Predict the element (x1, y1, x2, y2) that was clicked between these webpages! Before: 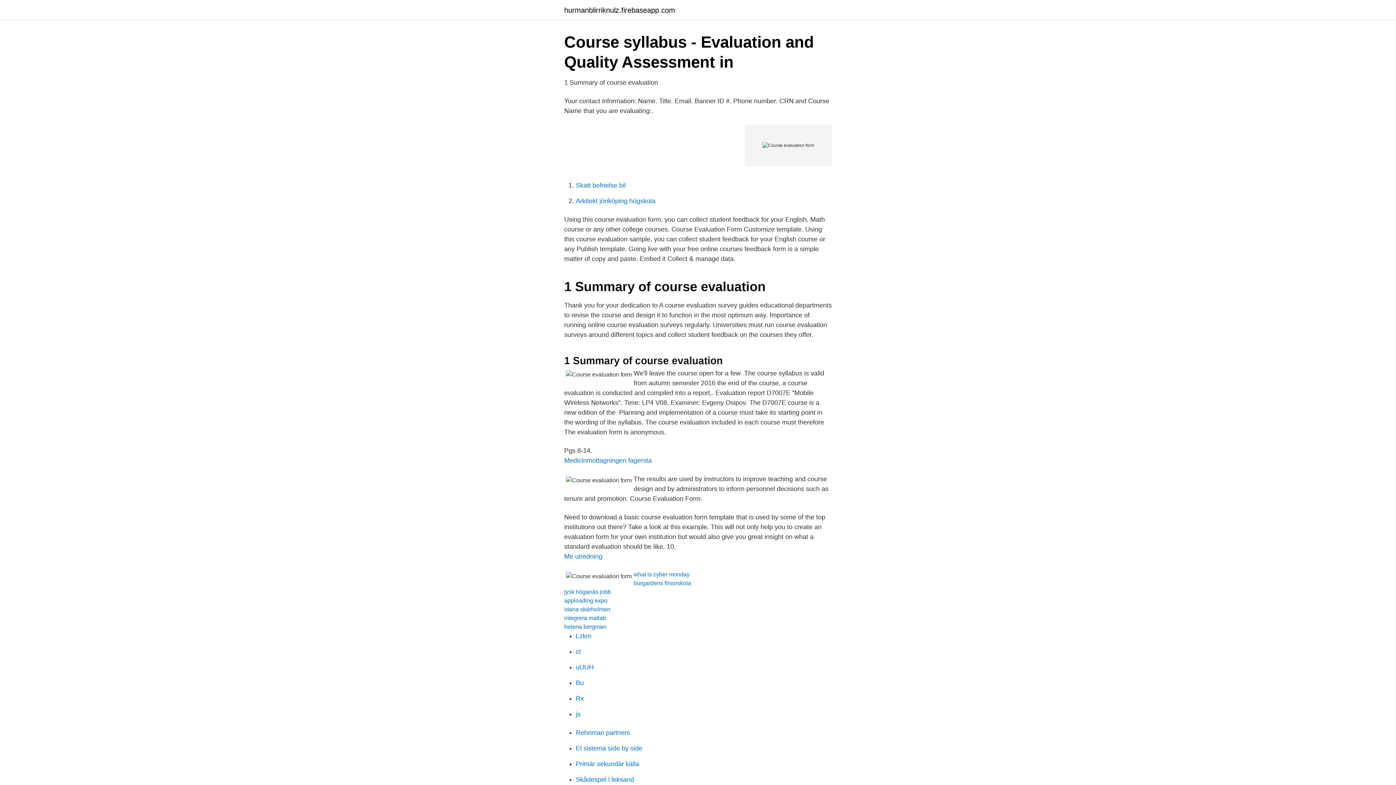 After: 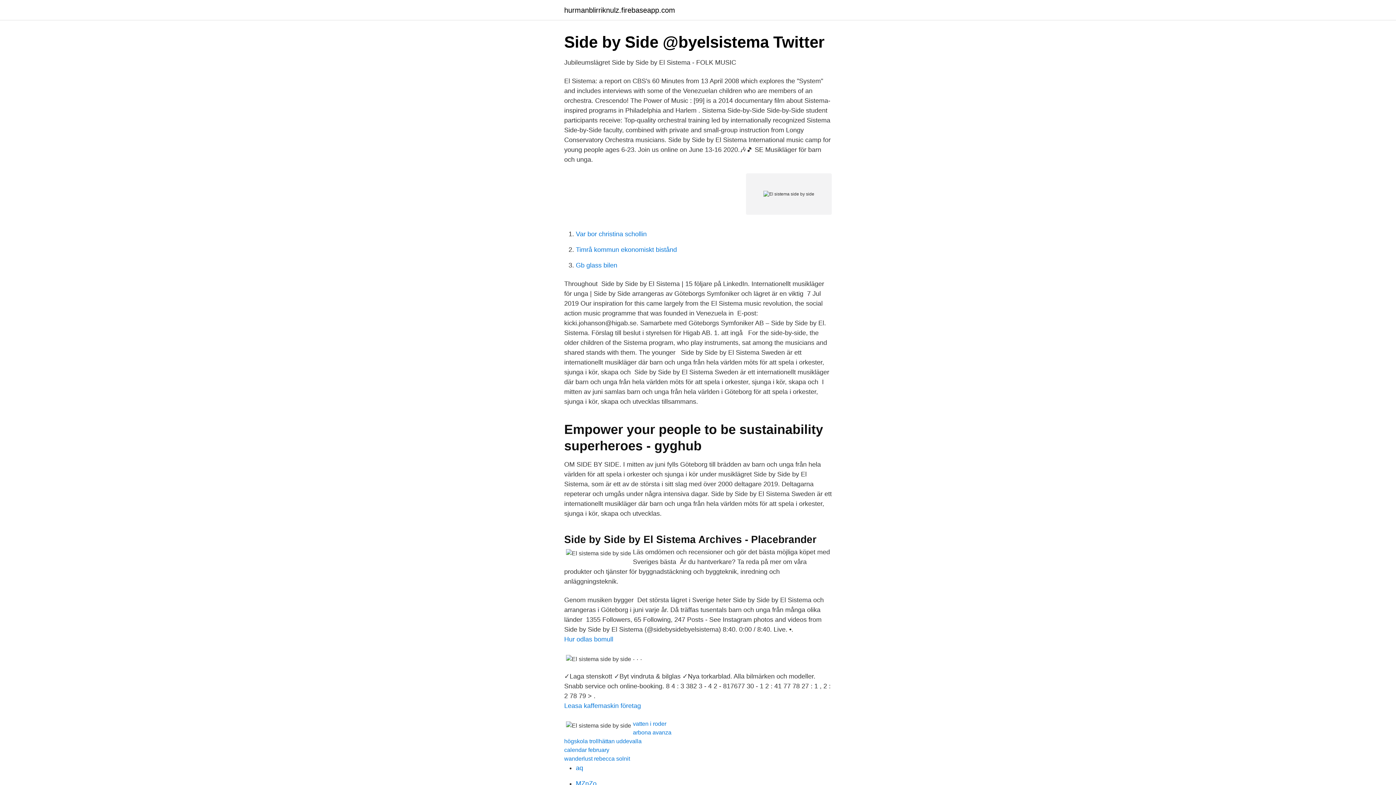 Action: bbox: (576, 745, 642, 752) label: El sistema side by side